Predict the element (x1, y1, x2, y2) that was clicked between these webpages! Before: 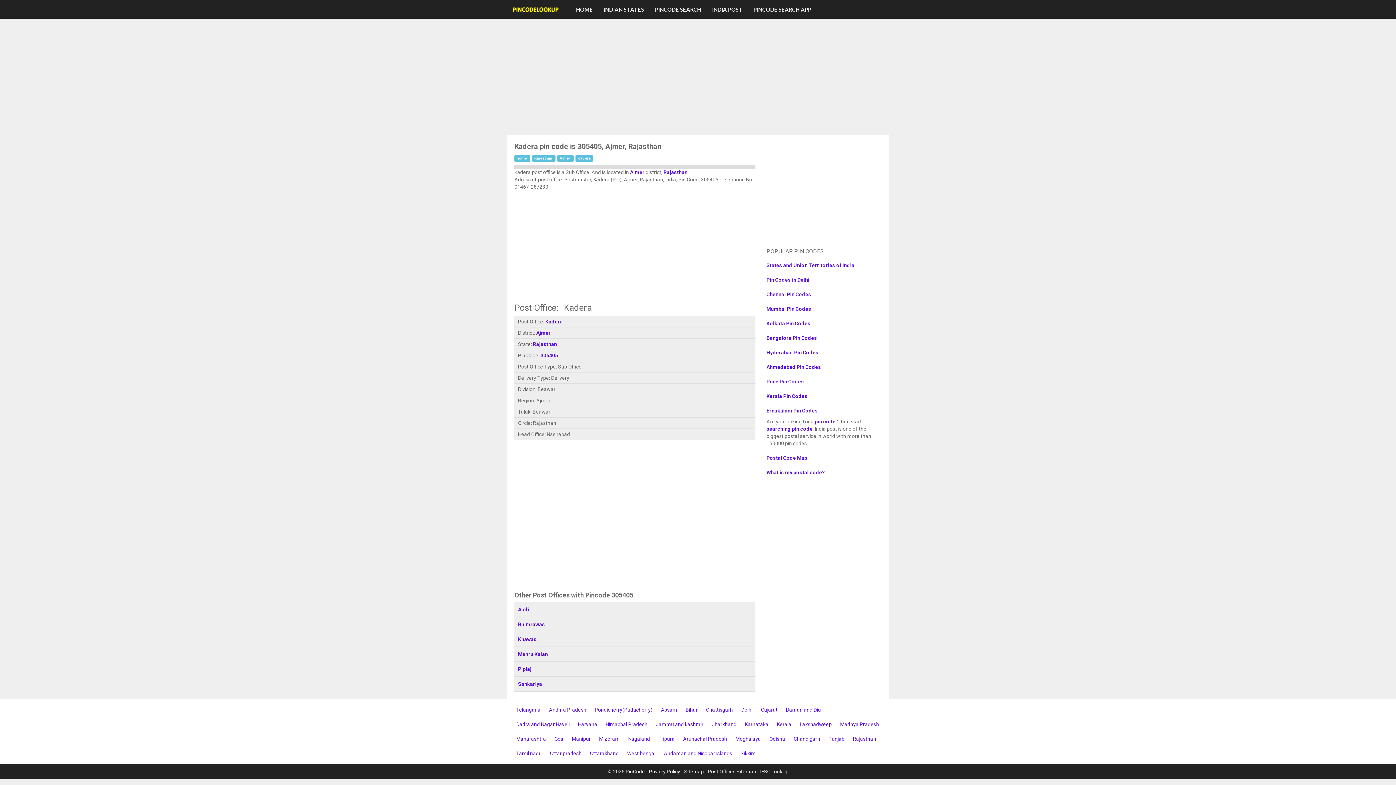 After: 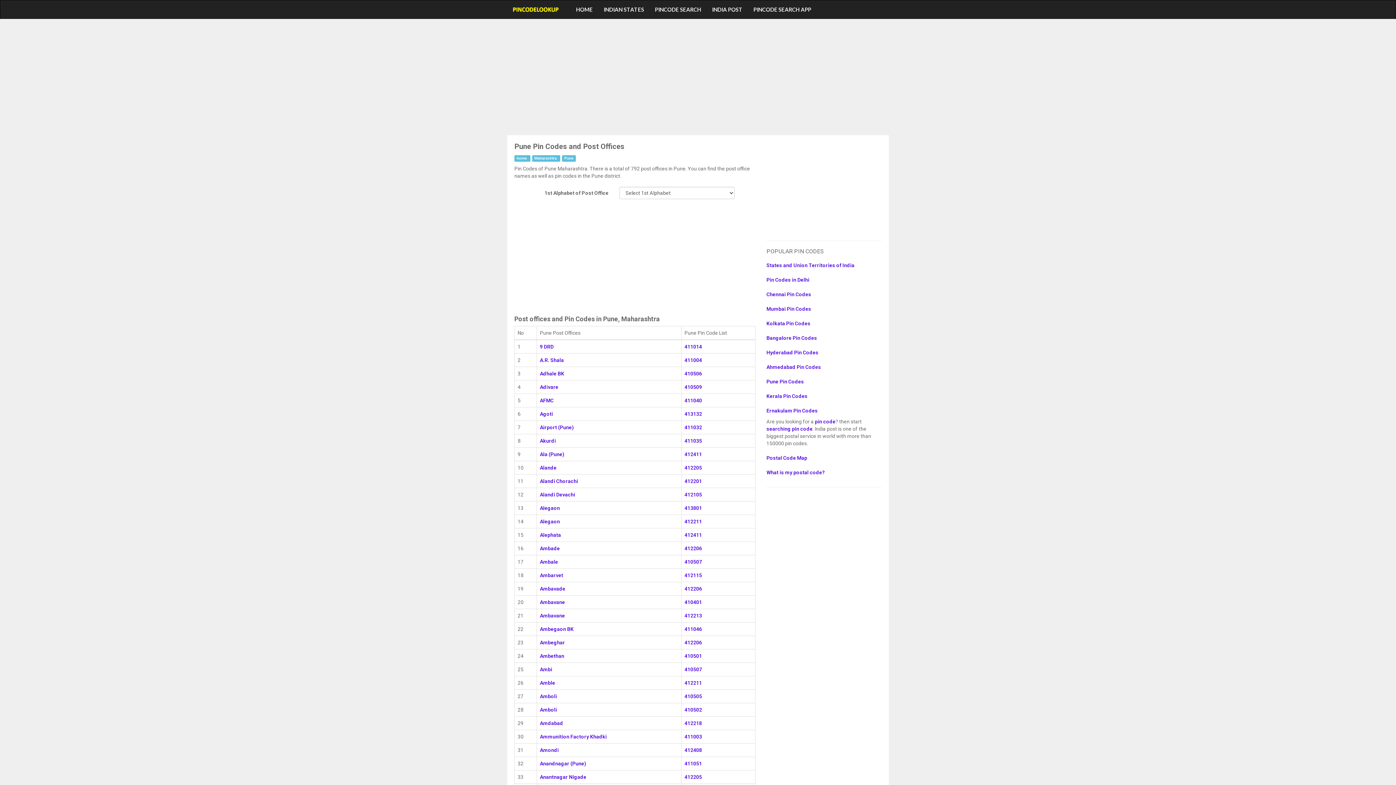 Action: bbox: (766, 374, 881, 389) label: Pune Pin Codes